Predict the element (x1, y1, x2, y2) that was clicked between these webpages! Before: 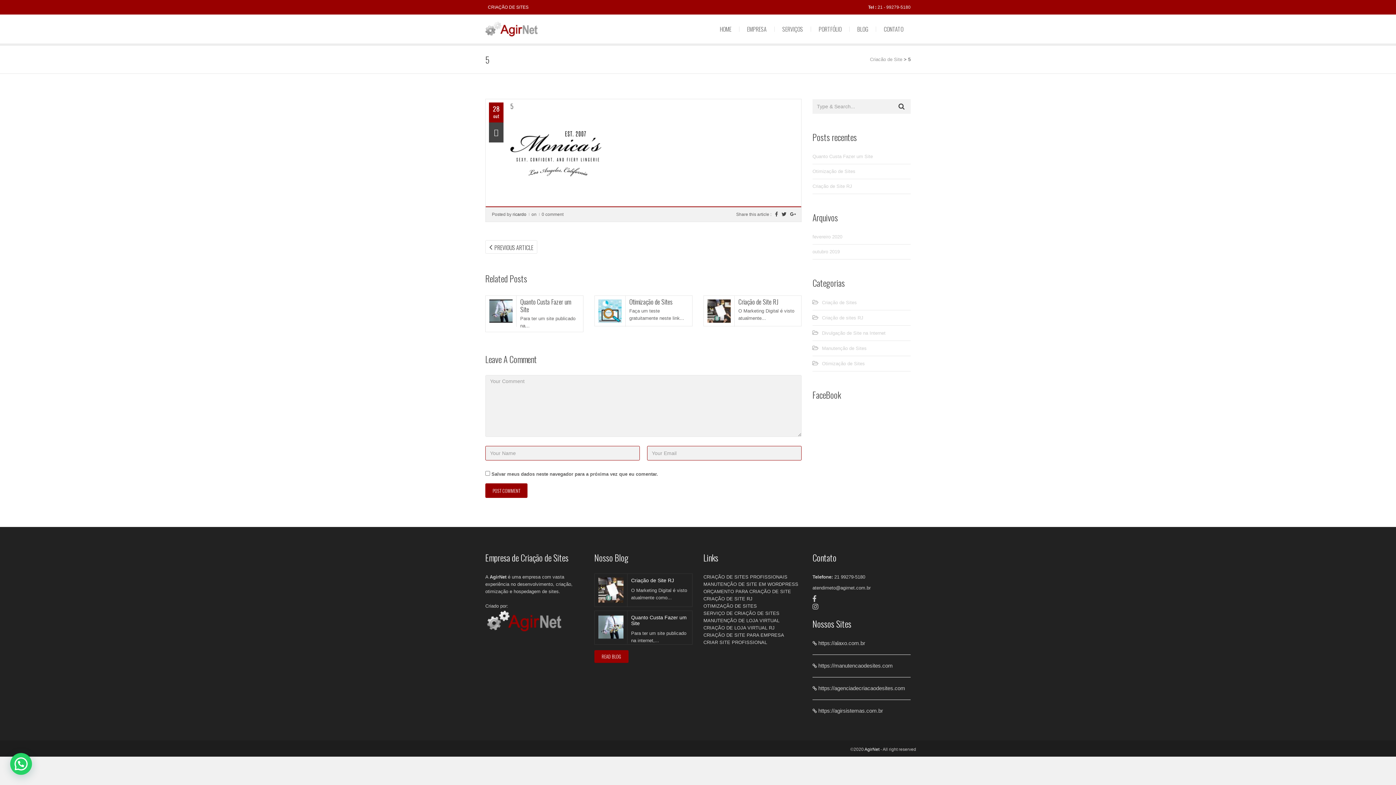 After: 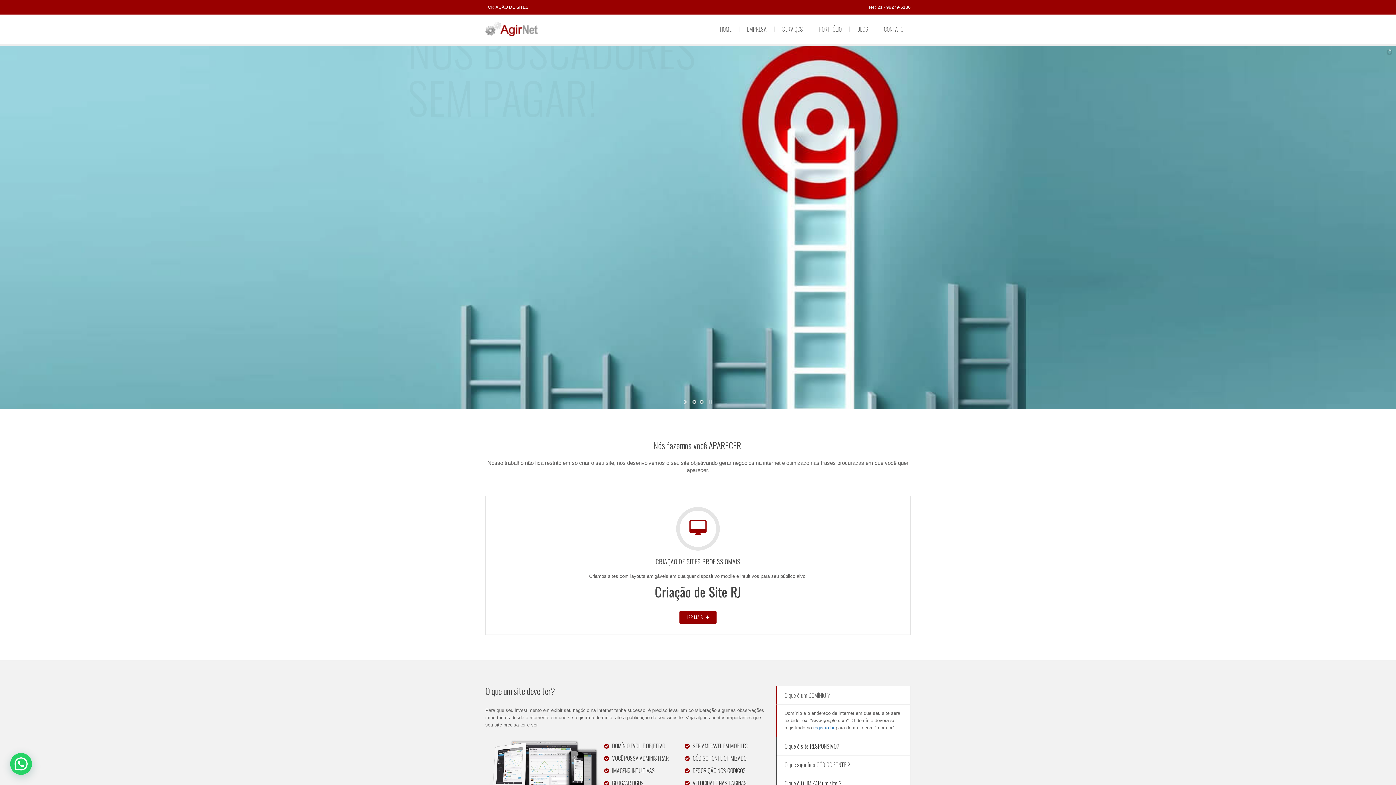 Action: bbox: (703, 596, 752, 601) label: CRIAÇÃO DE SITE RJ